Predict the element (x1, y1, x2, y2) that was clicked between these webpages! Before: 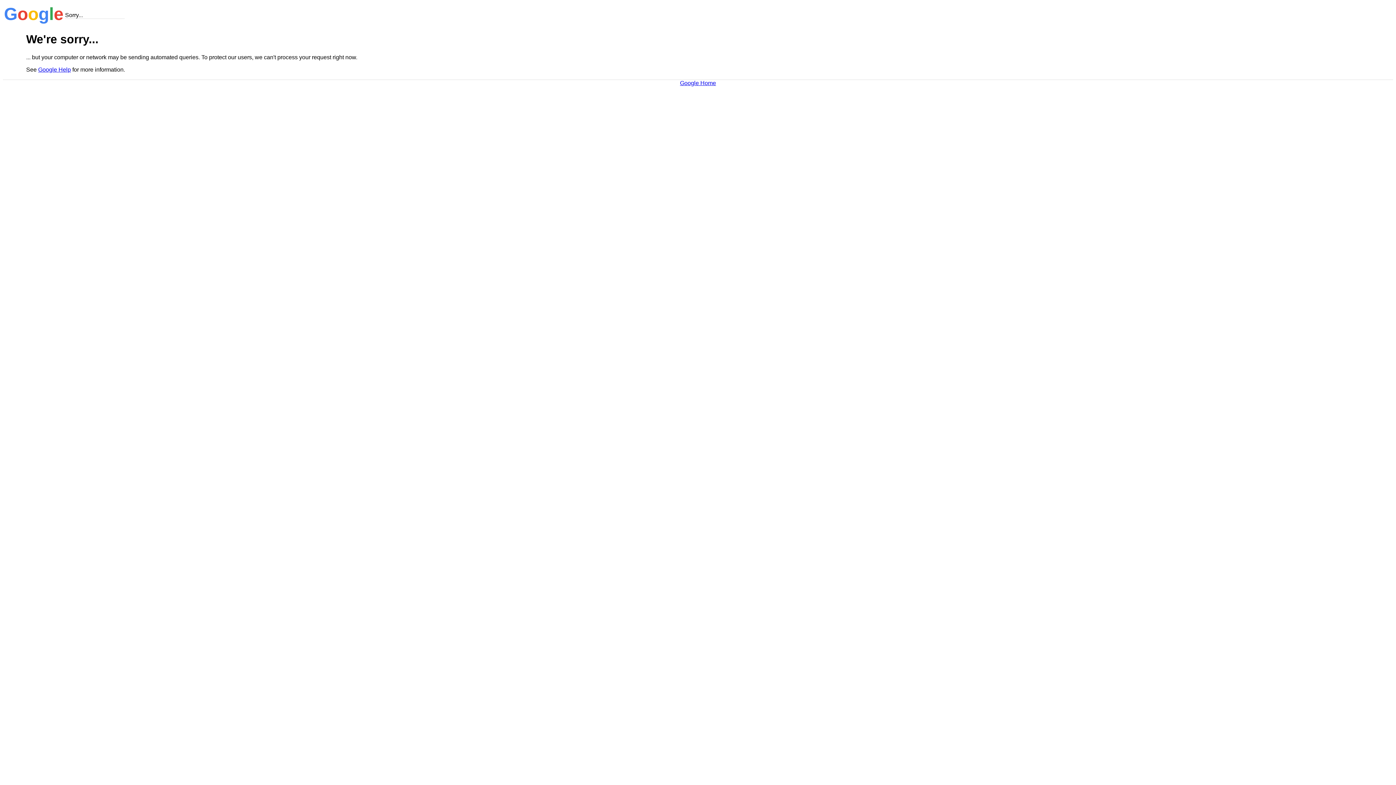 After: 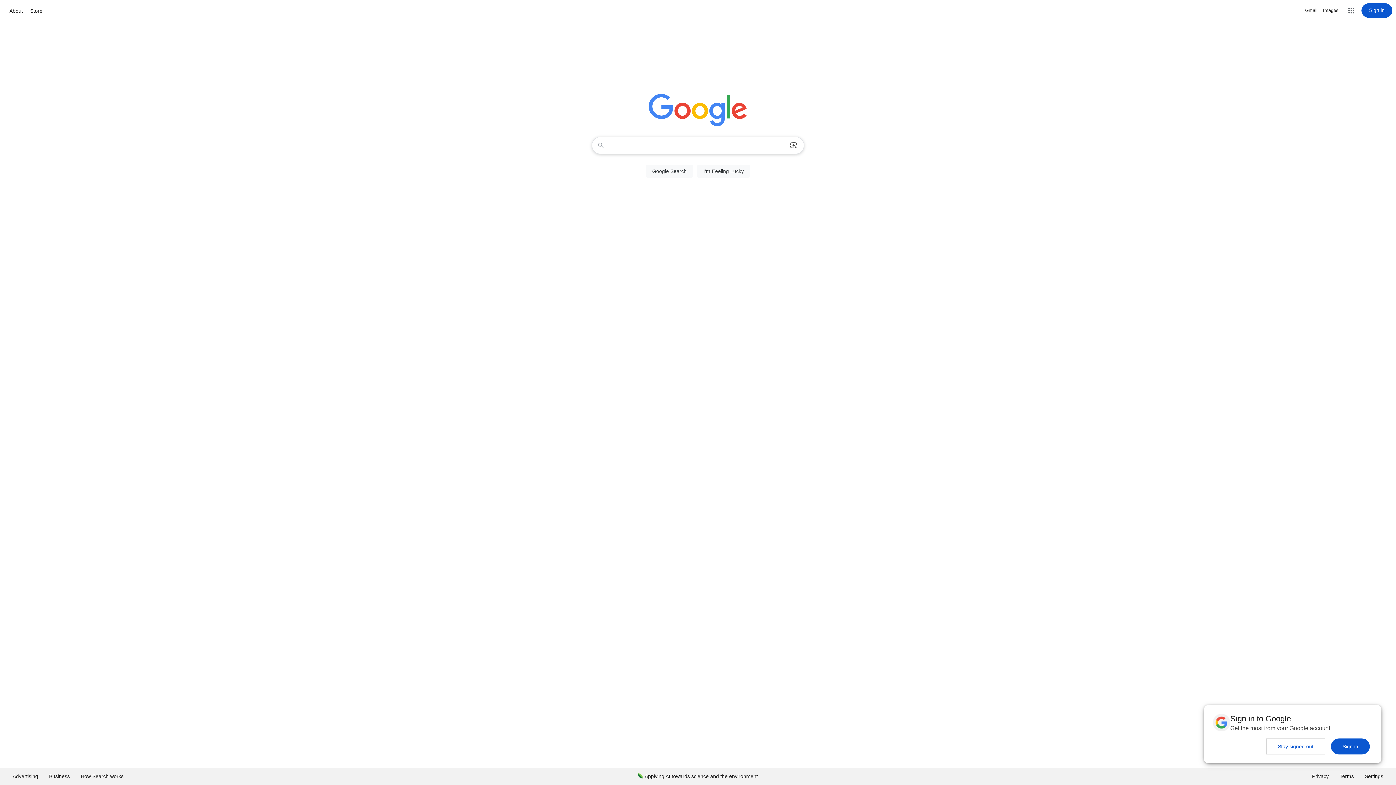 Action: bbox: (680, 79, 716, 86) label: Google Home